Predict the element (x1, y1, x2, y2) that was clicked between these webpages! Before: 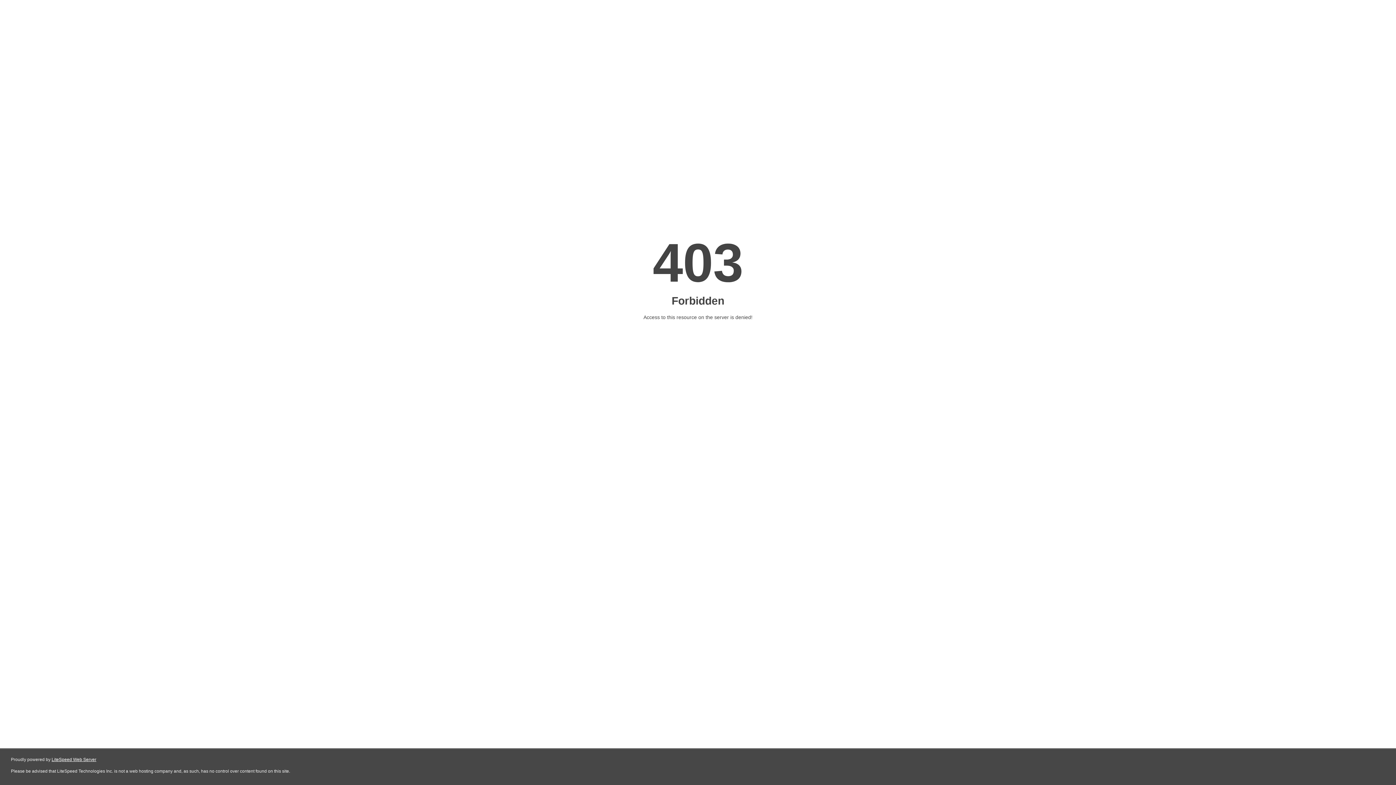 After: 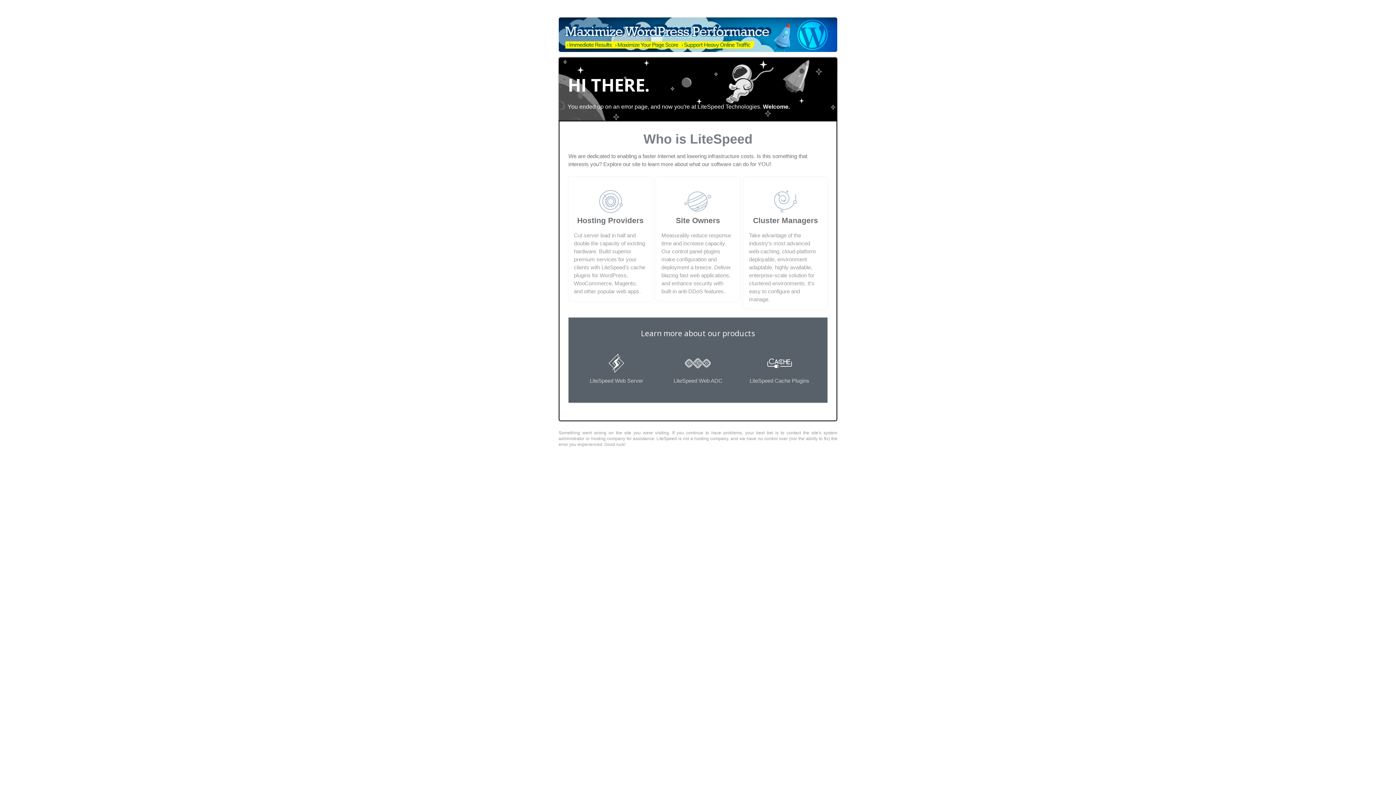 Action: bbox: (51, 757, 96, 762) label: LiteSpeed Web Server